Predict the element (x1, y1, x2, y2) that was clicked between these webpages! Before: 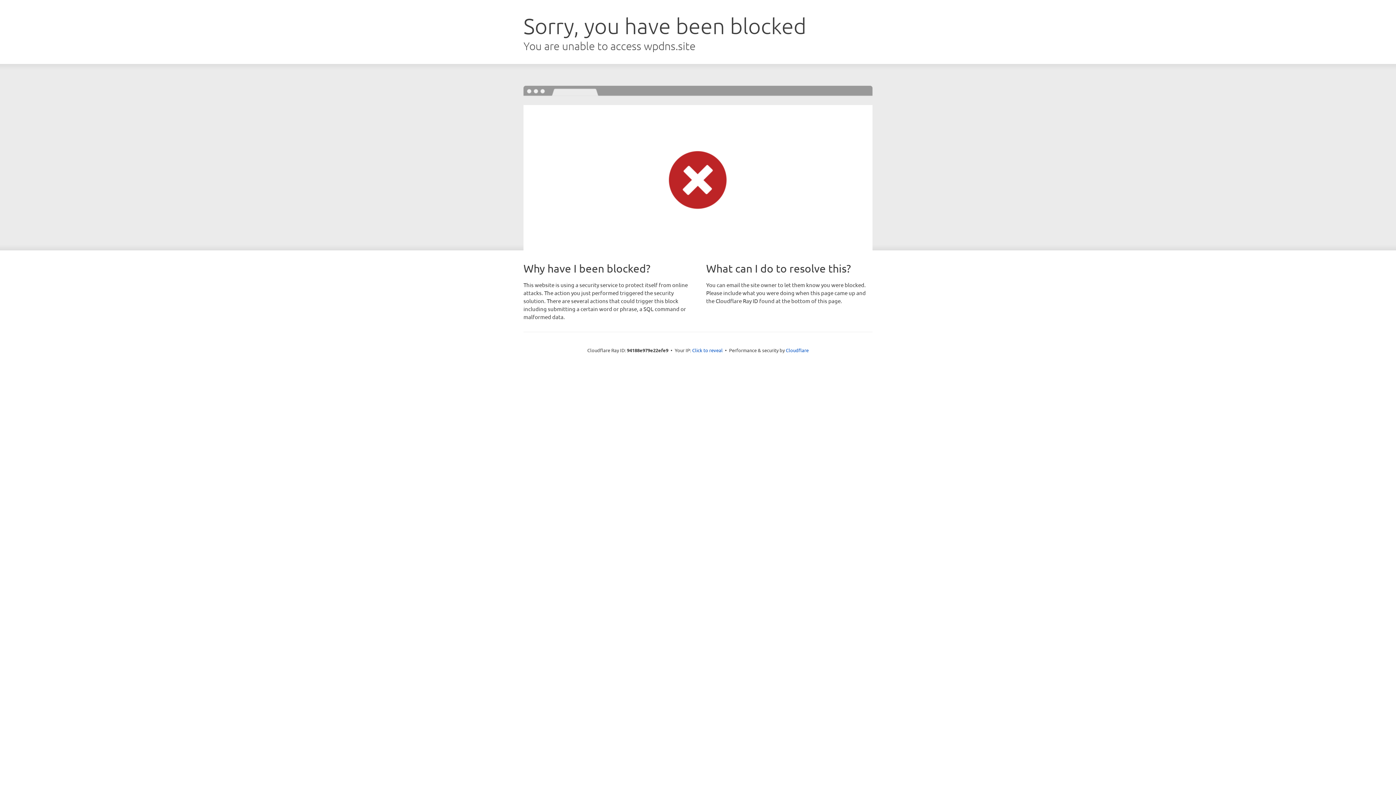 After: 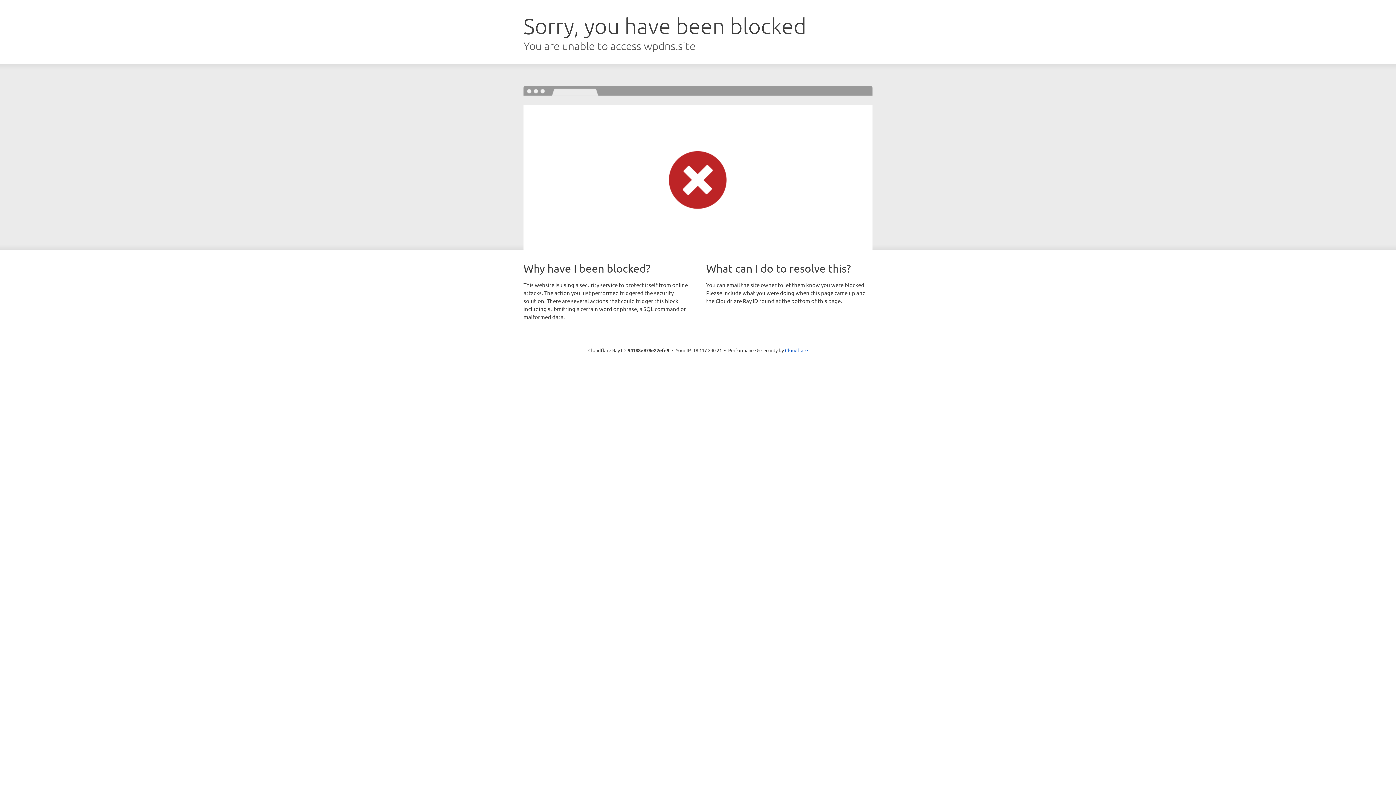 Action: label: Click to reveal bbox: (692, 346, 722, 353)